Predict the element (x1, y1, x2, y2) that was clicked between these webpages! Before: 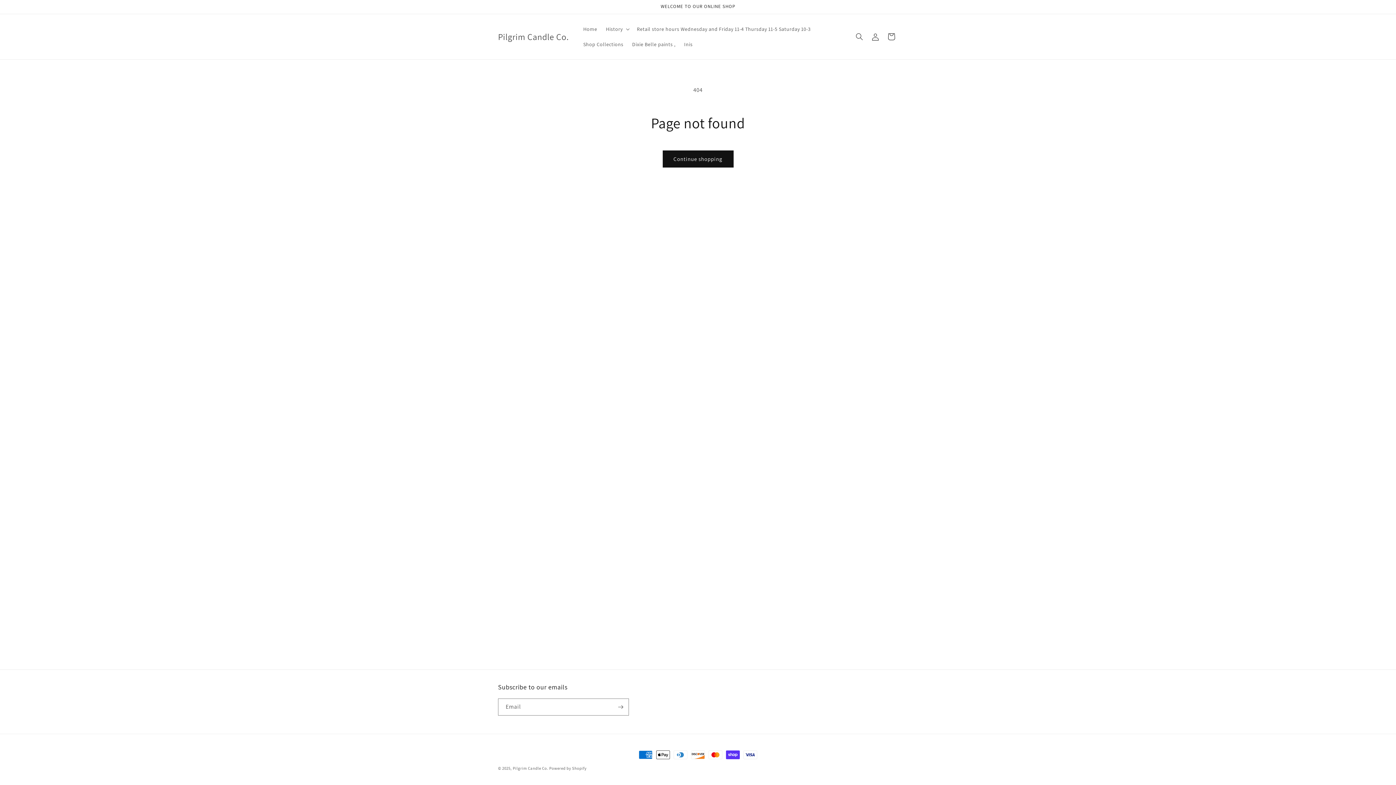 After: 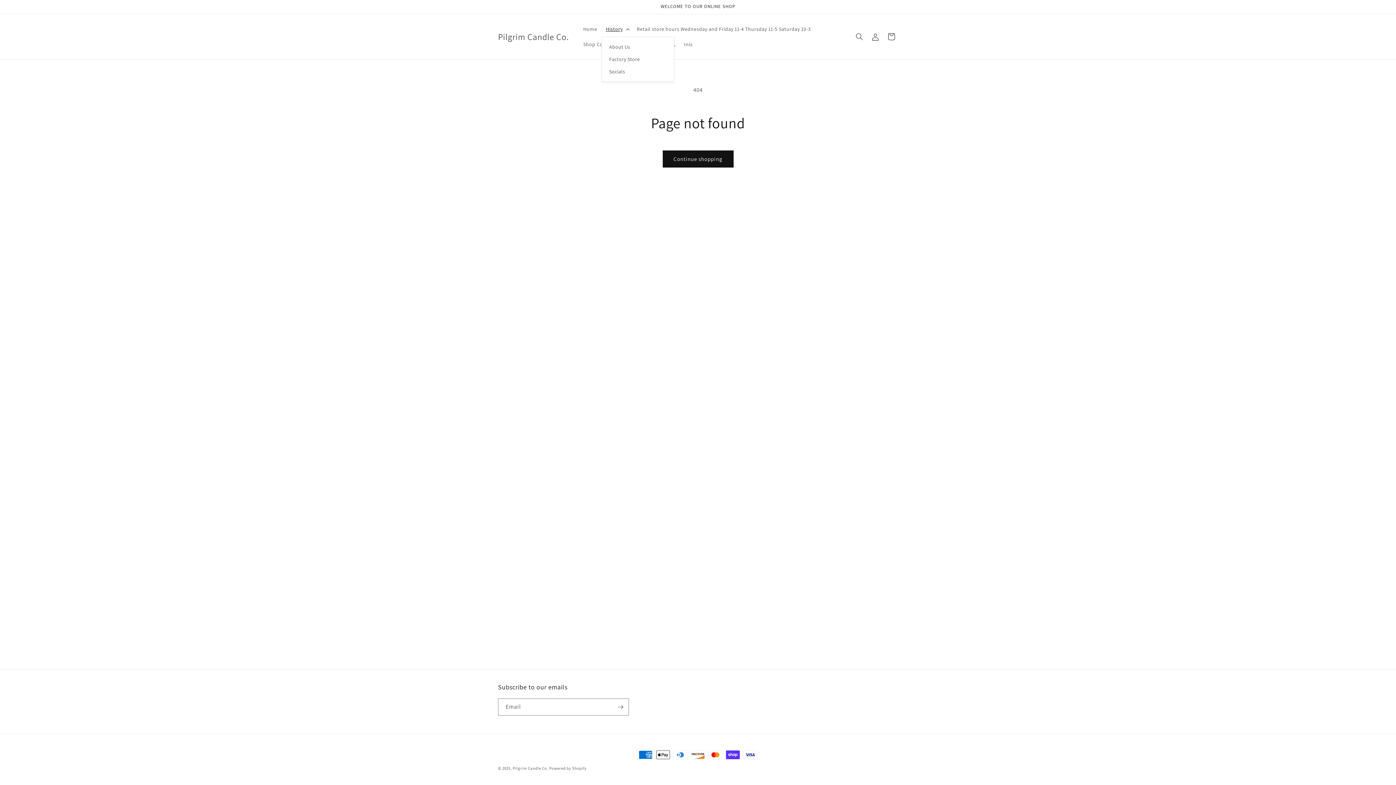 Action: bbox: (601, 21, 632, 36) label: History